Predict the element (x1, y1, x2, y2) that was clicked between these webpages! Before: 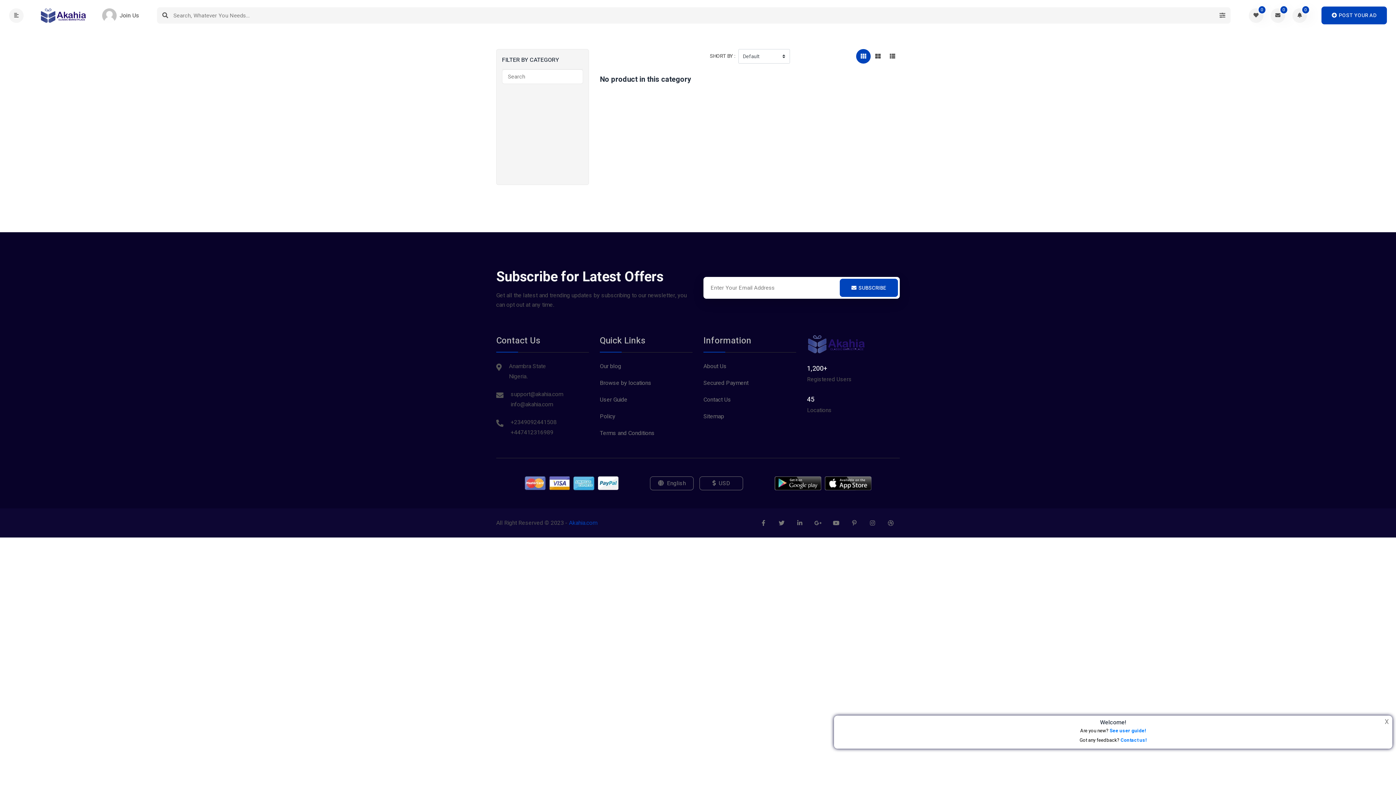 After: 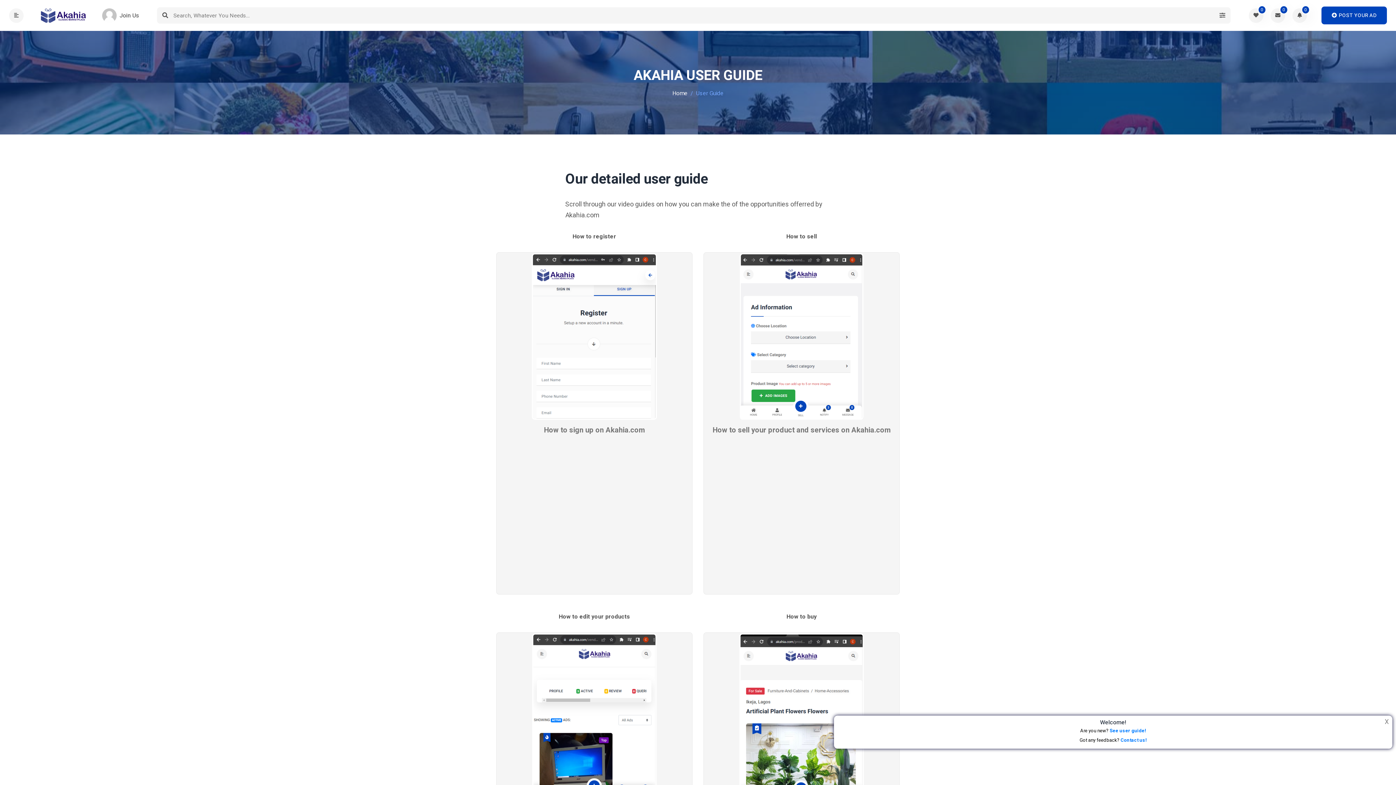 Action: label: User Guide bbox: (600, 395, 627, 404)